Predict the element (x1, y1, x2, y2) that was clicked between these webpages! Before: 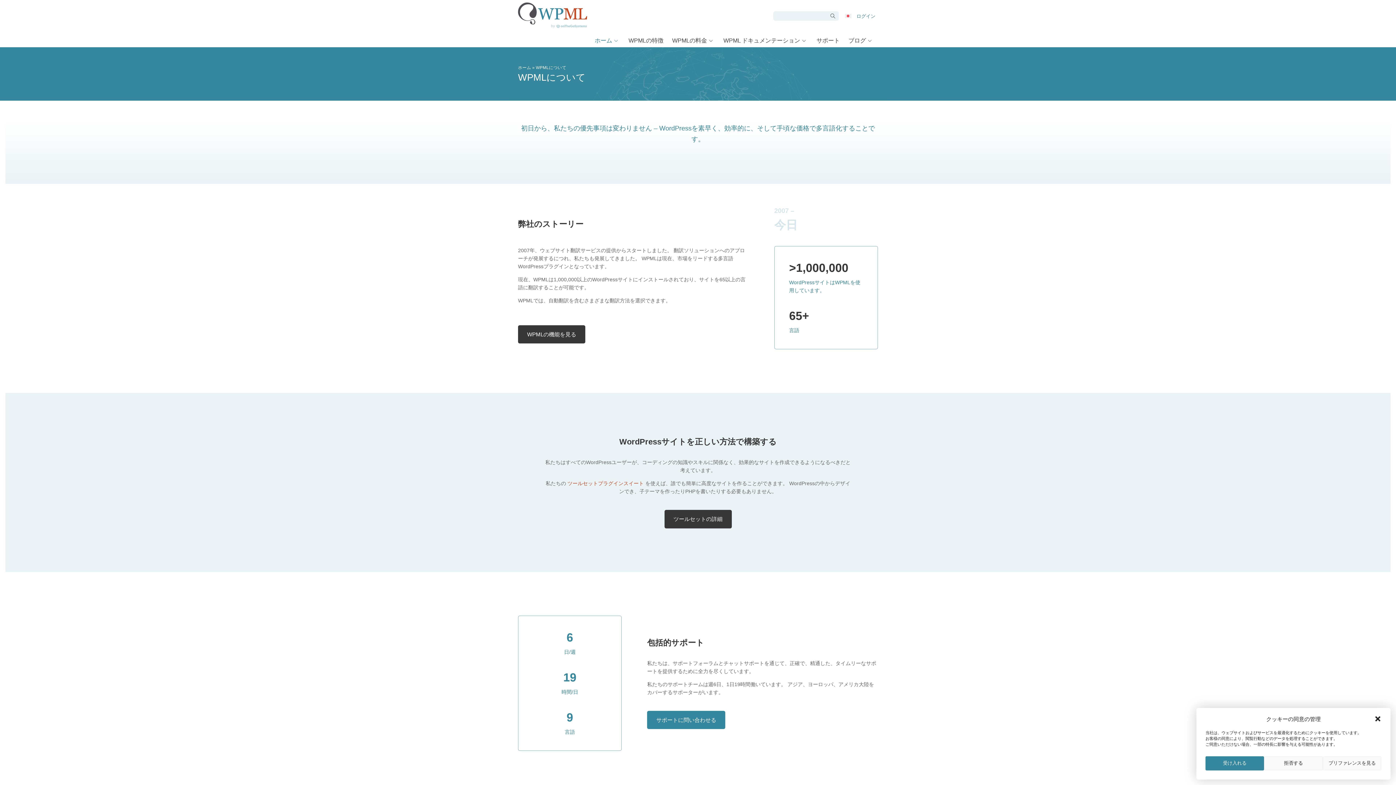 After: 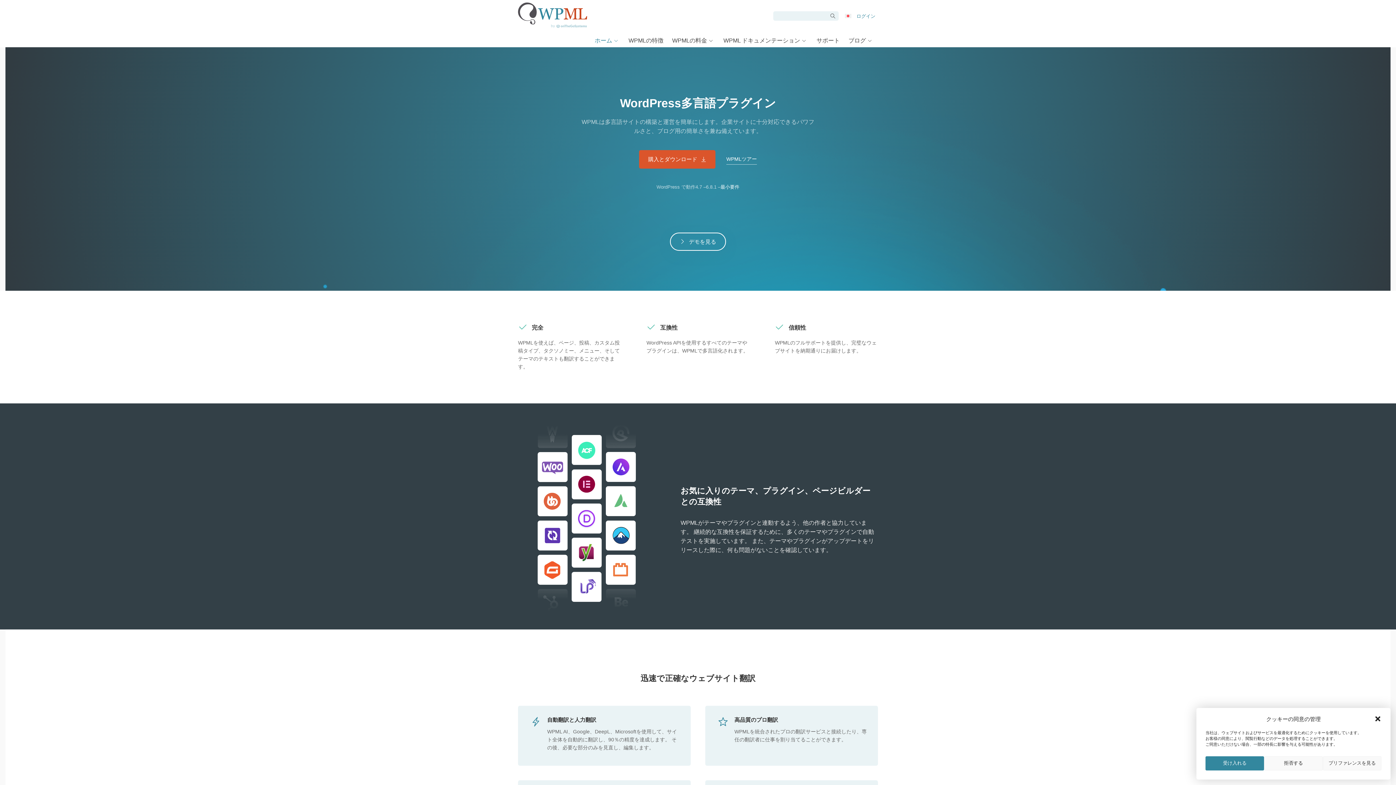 Action: bbox: (518, 2, 587, 47)